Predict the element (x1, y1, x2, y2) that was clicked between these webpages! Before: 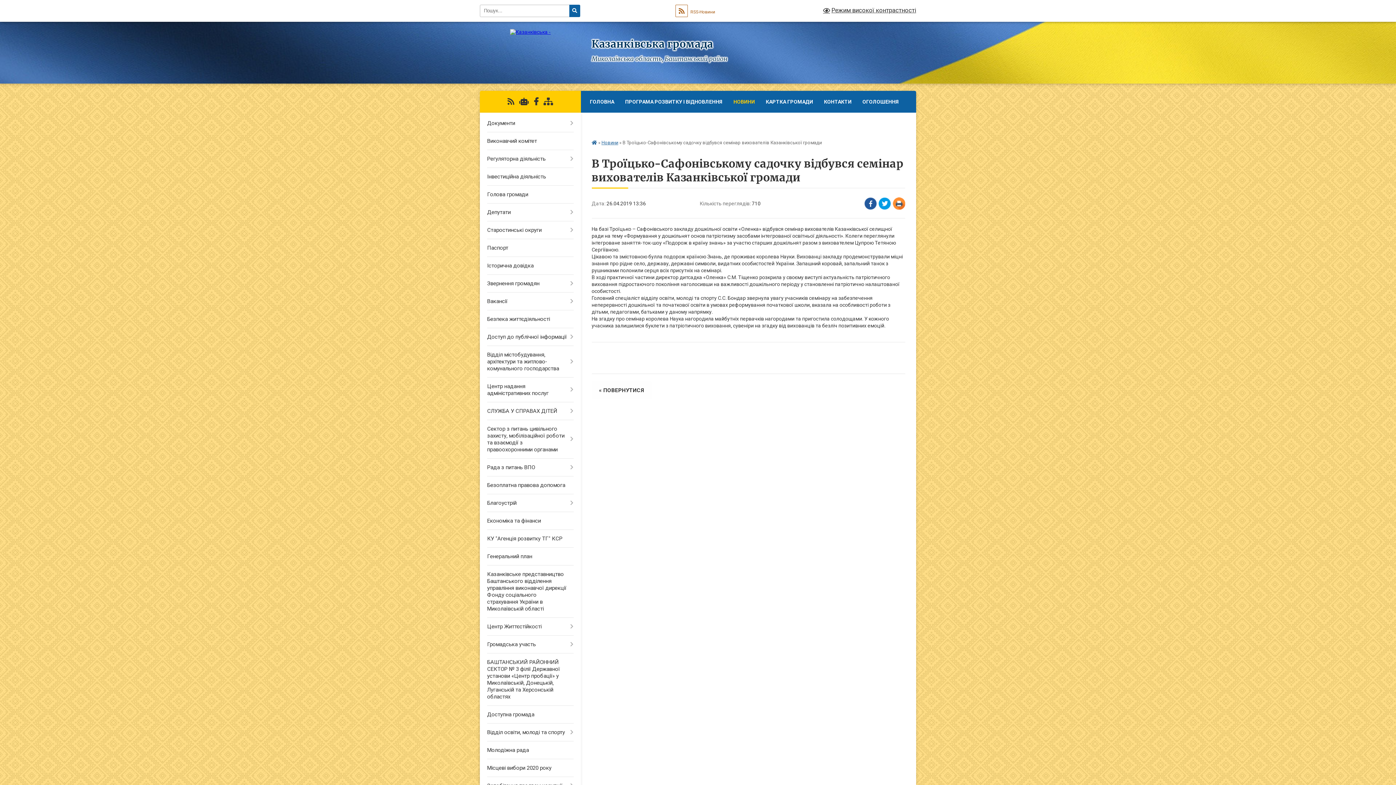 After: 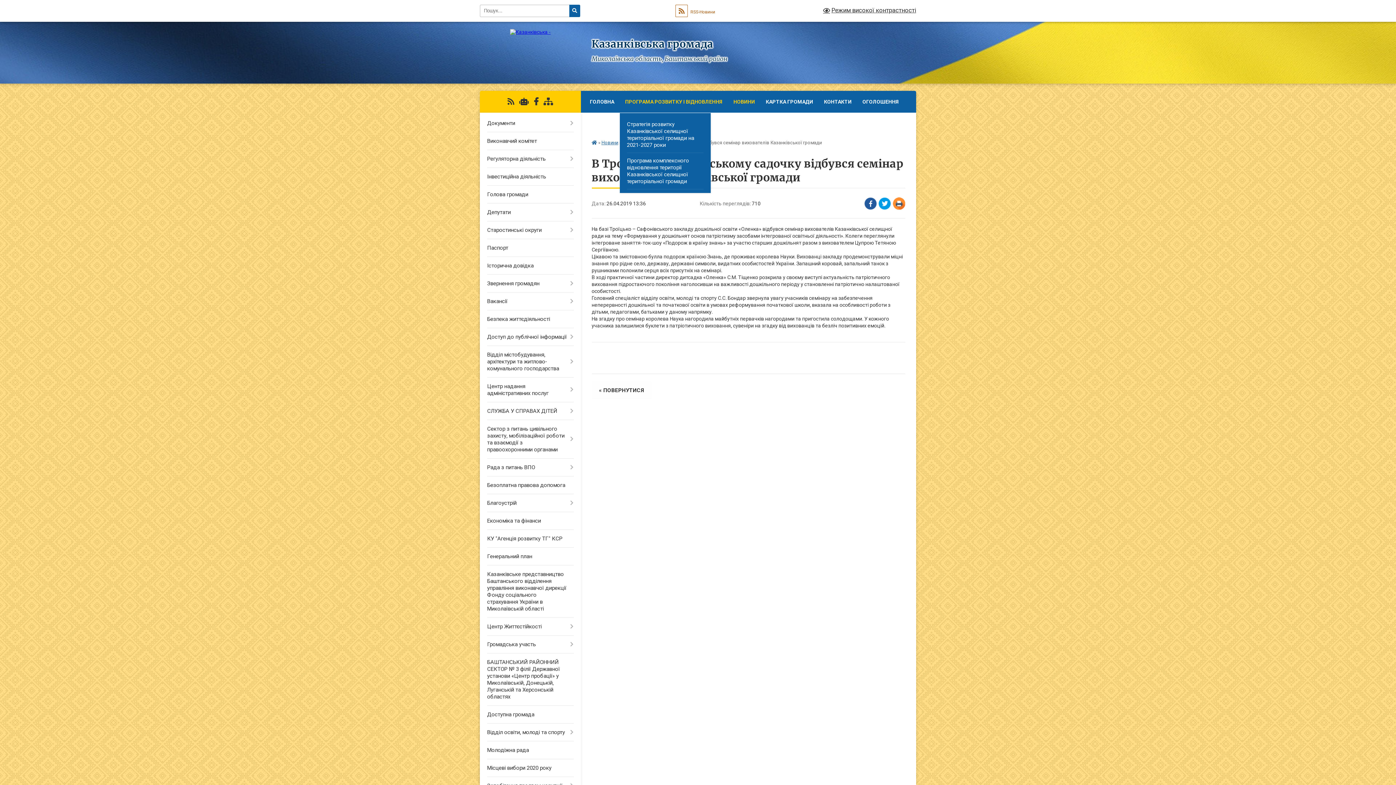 Action: label: ПРОГРАМА РОЗВИТКУ І ВІДНОВЛЕННЯ bbox: (619, 90, 728, 112)